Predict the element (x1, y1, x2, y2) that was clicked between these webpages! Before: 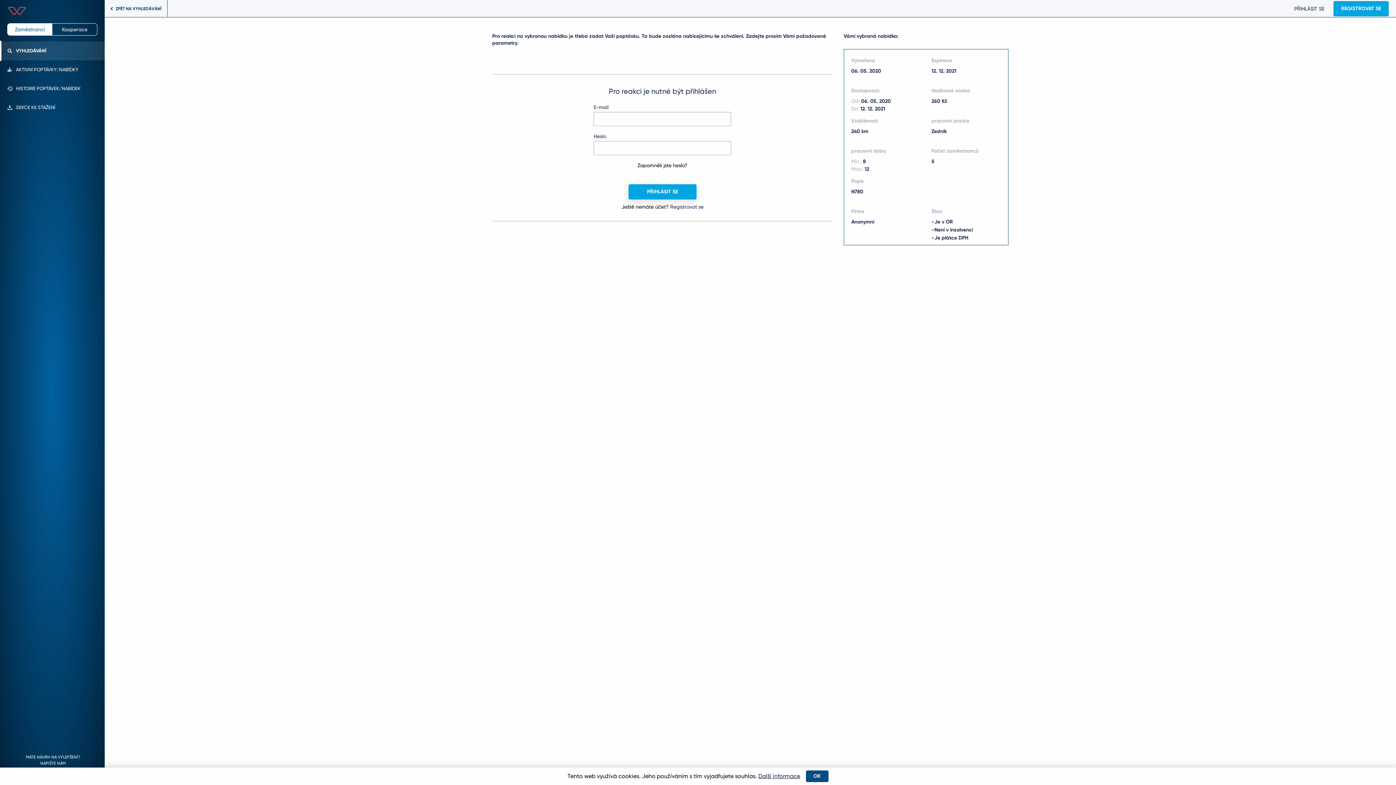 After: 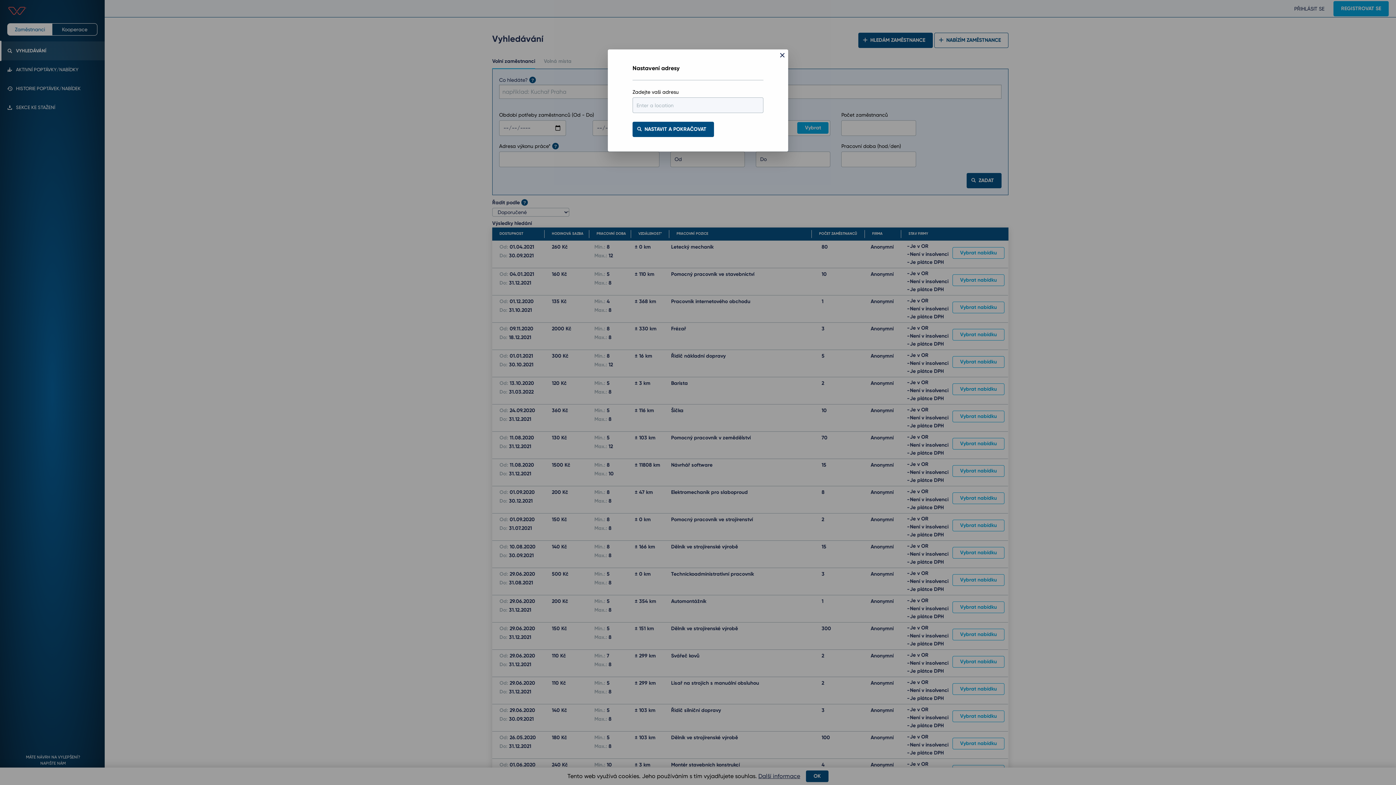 Action: label: Zaměstnanci bbox: (7, 23, 52, 35)